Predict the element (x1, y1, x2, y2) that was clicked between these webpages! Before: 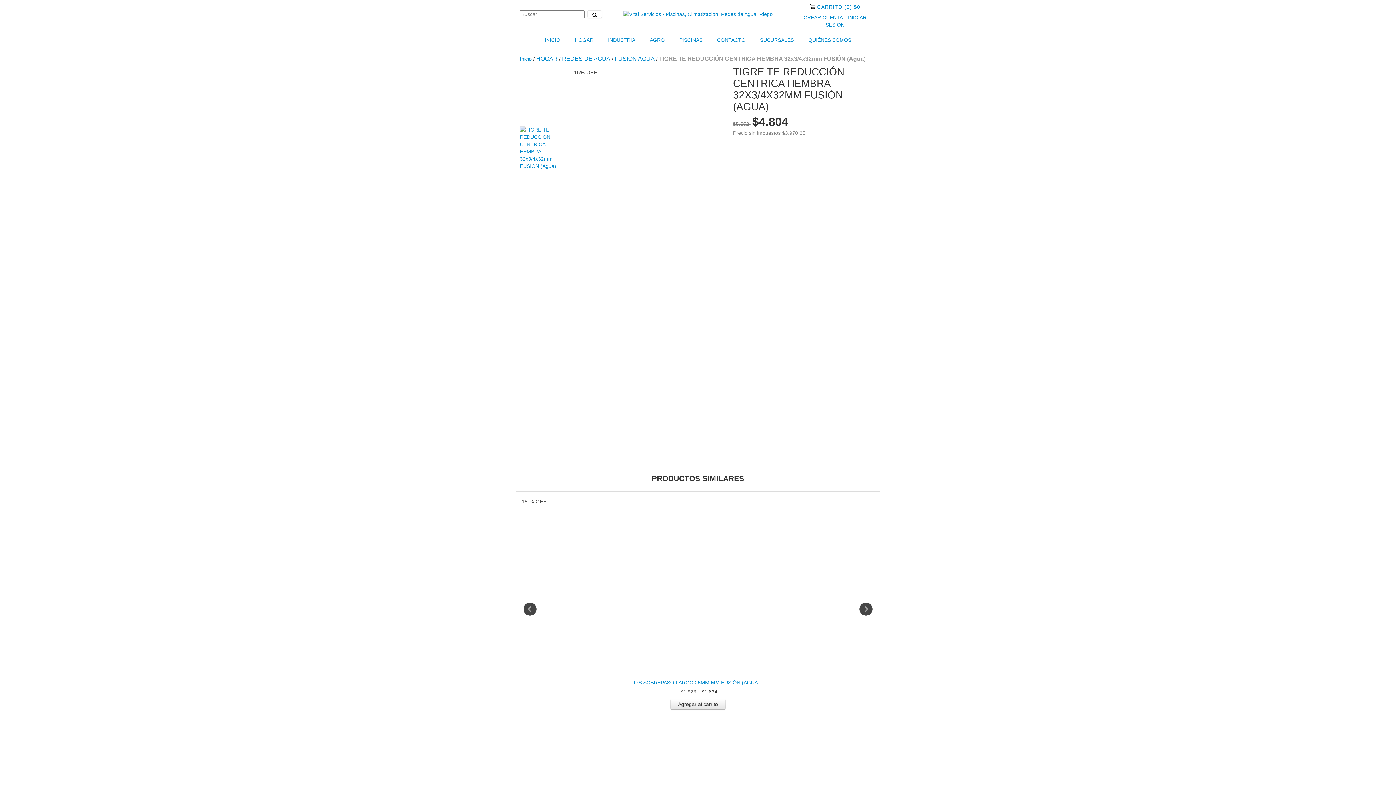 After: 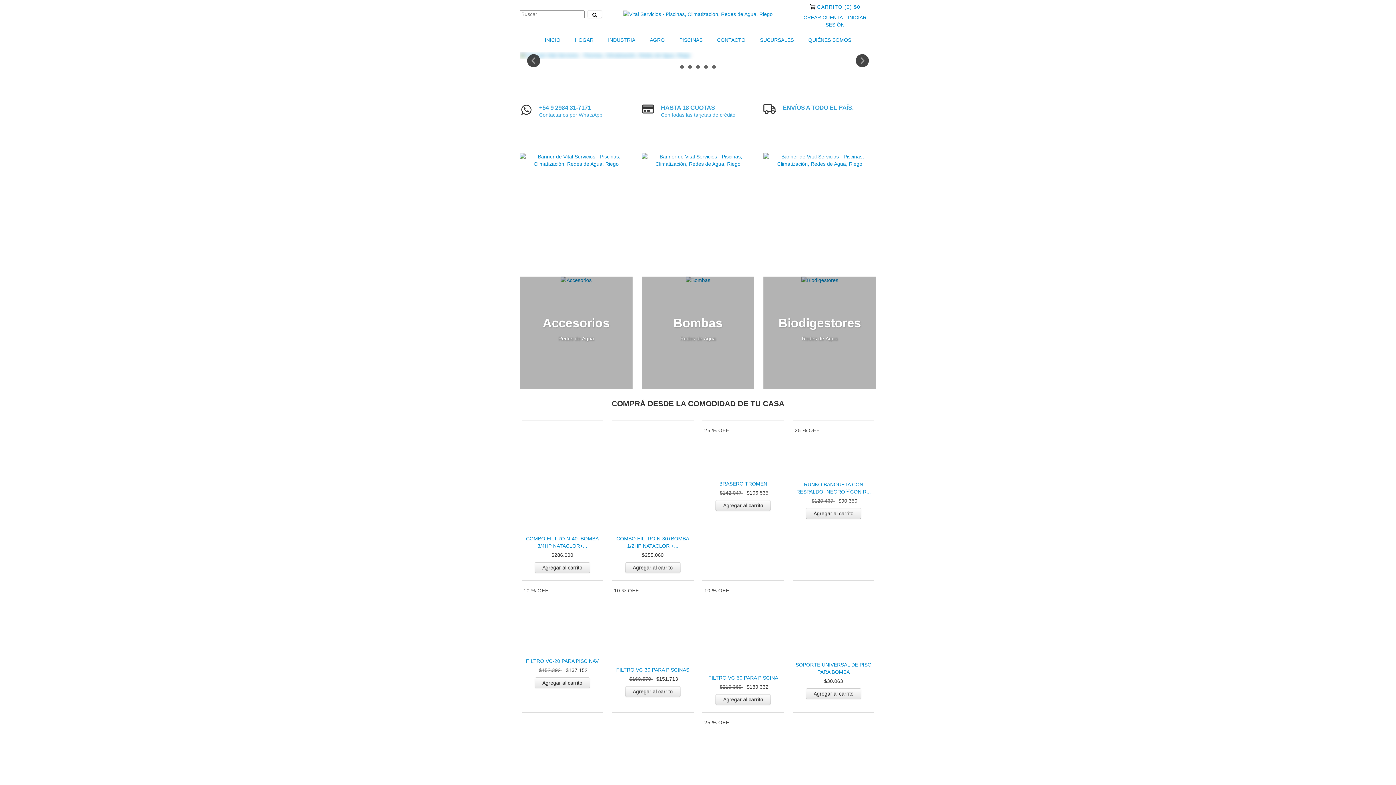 Action: bbox: (623, 10, 772, 16)